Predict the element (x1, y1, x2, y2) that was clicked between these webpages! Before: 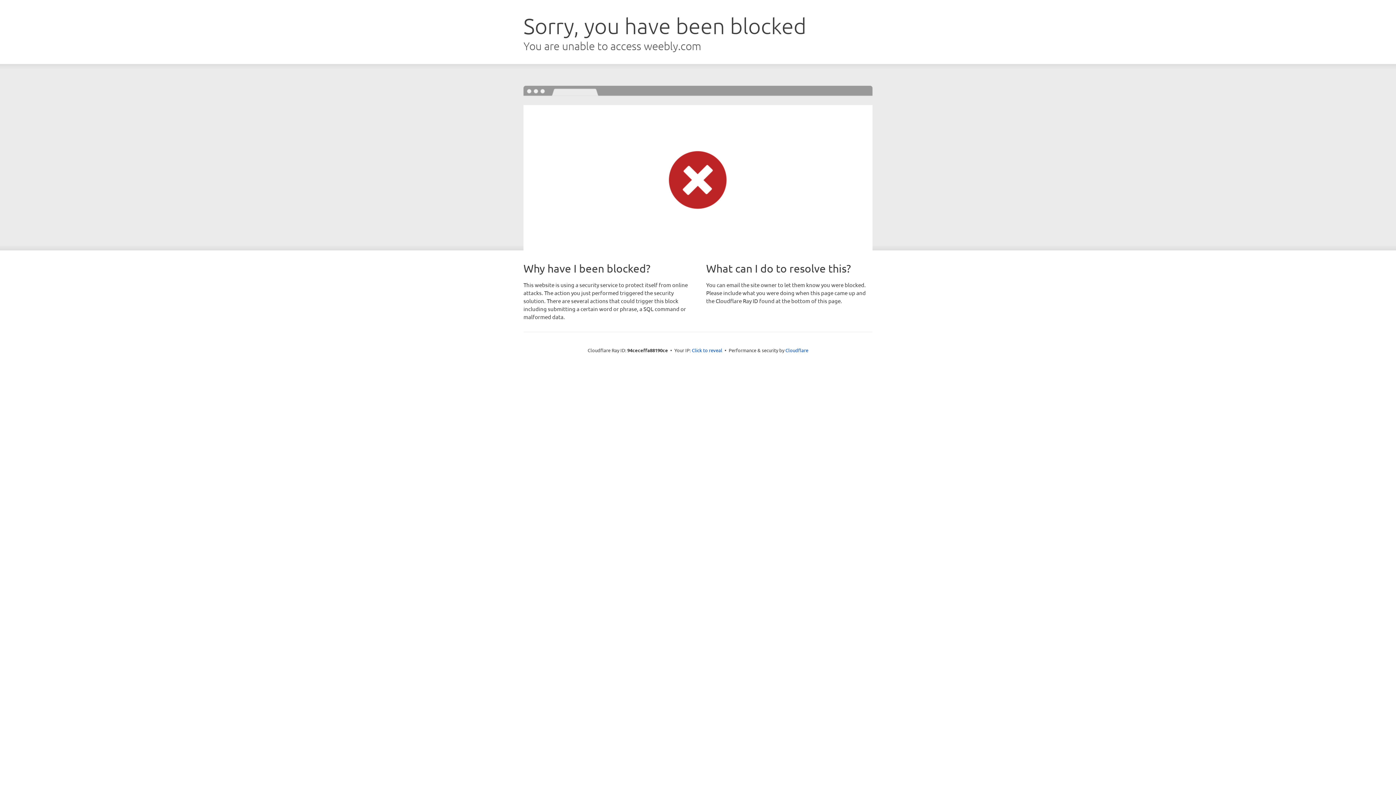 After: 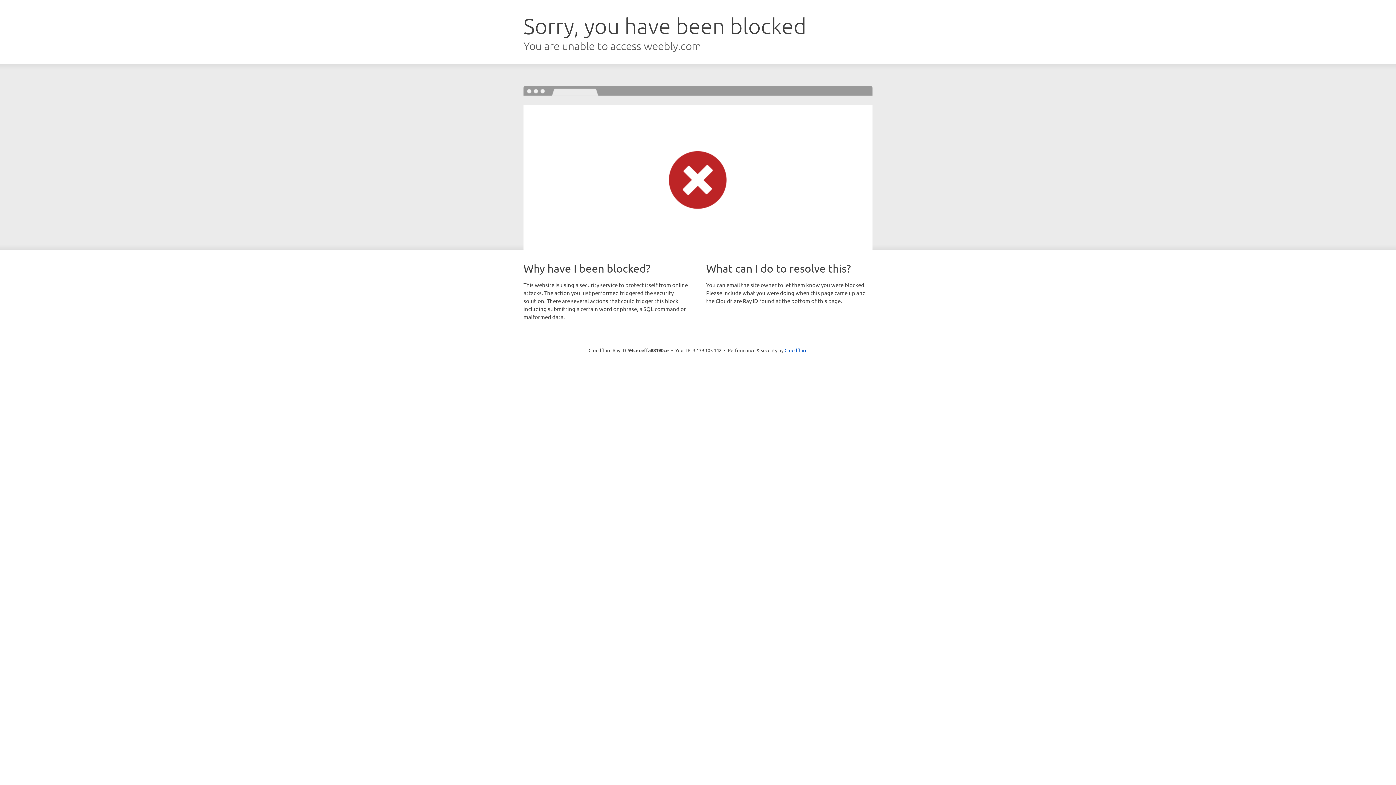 Action: bbox: (692, 346, 722, 353) label: Click to reveal